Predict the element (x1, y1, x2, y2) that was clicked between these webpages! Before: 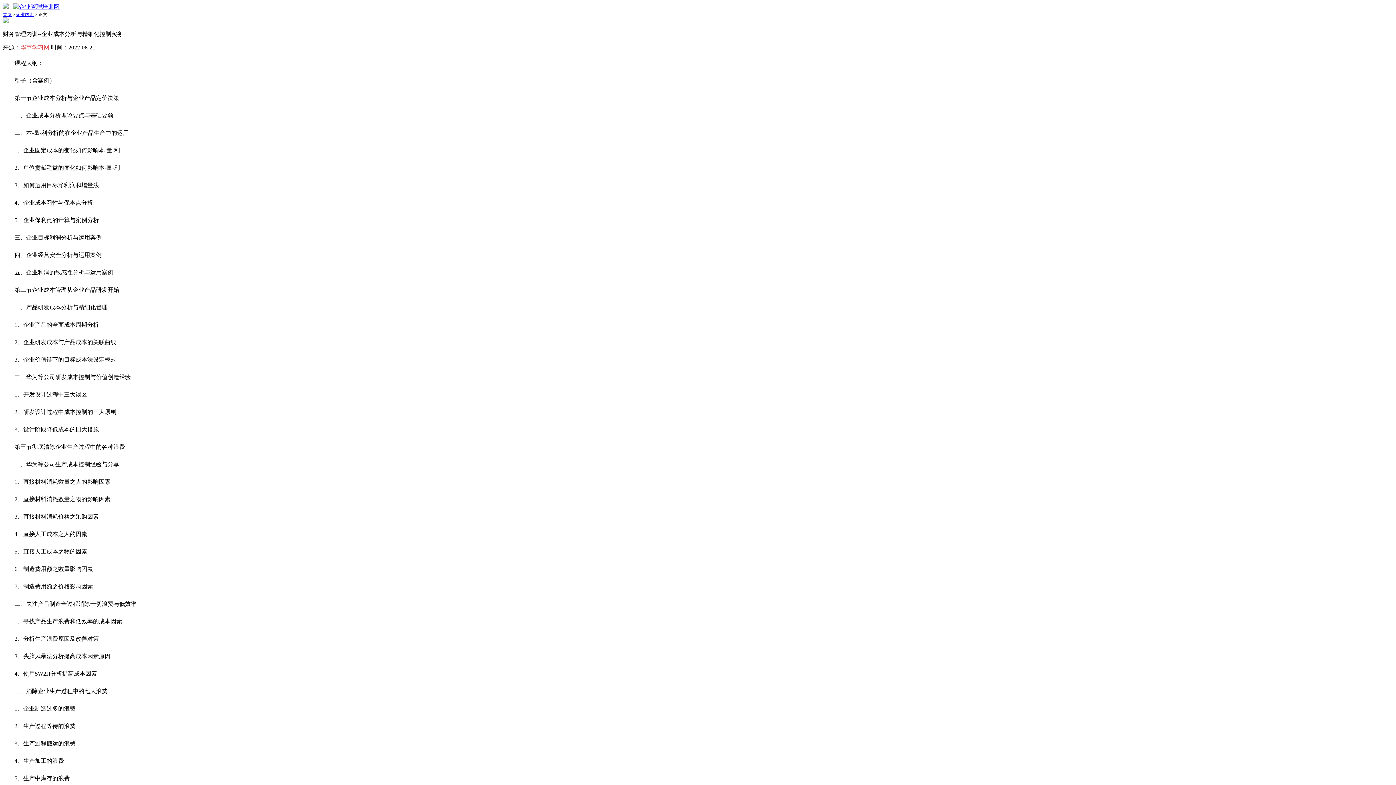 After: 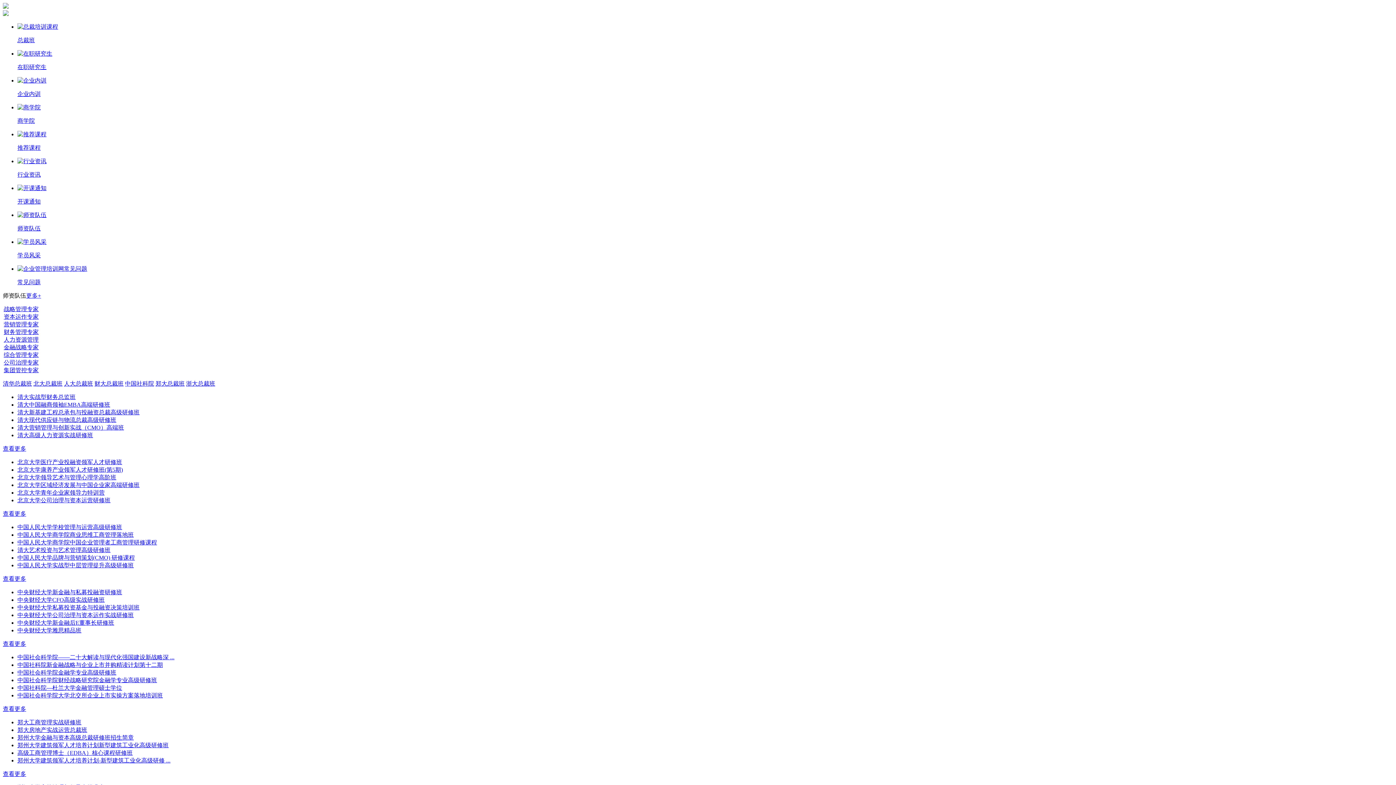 Action: bbox: (2, 18, 8, 24)